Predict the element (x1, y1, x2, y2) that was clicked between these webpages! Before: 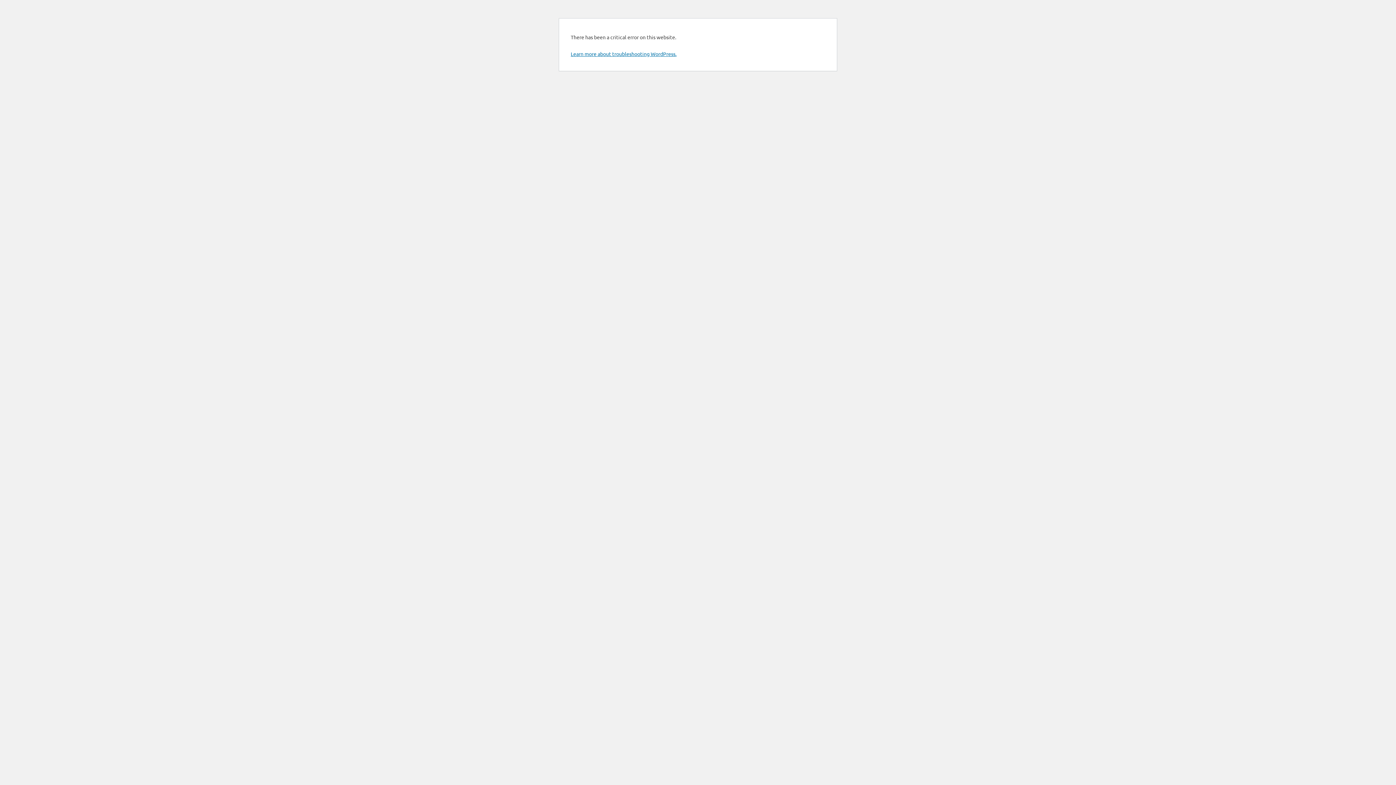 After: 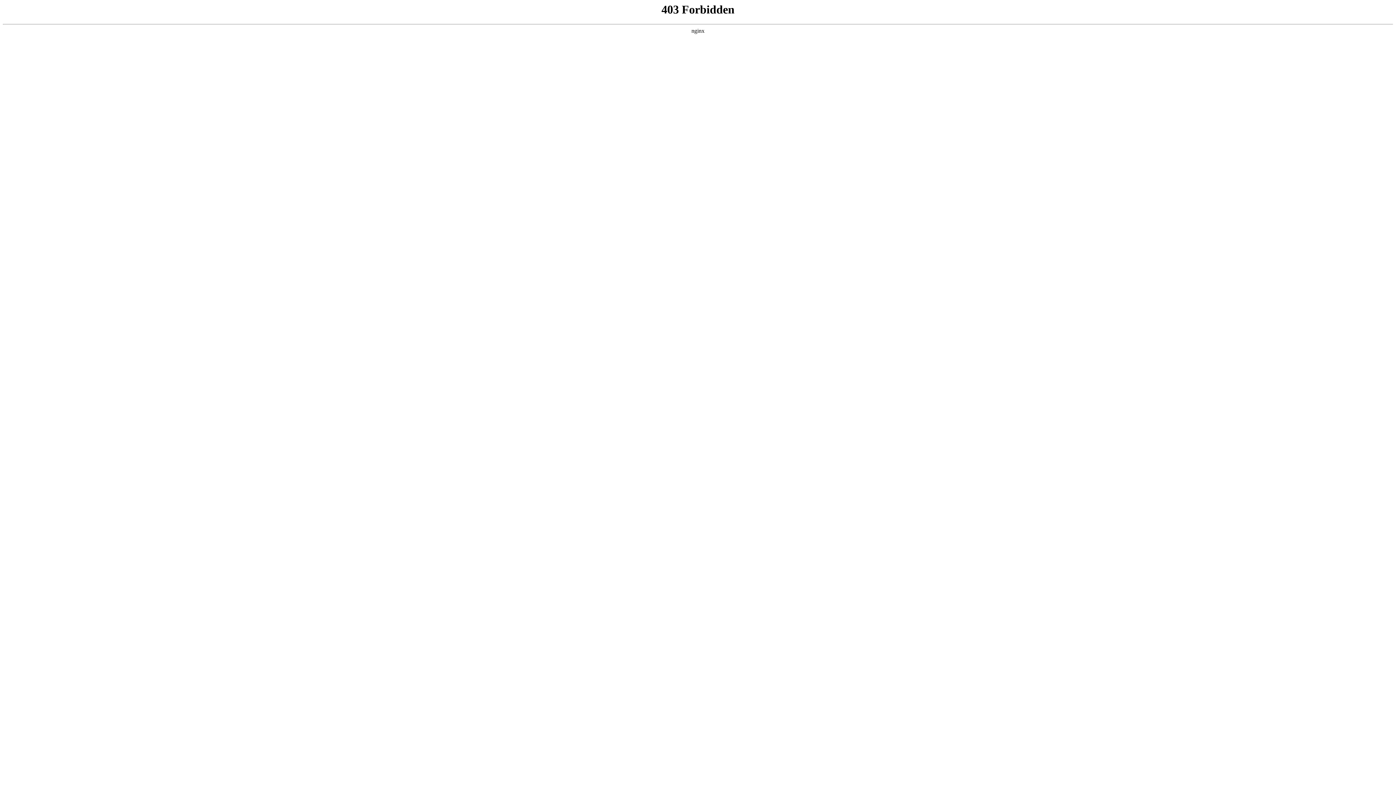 Action: bbox: (570, 50, 676, 57) label: Learn more about troubleshooting WordPress.